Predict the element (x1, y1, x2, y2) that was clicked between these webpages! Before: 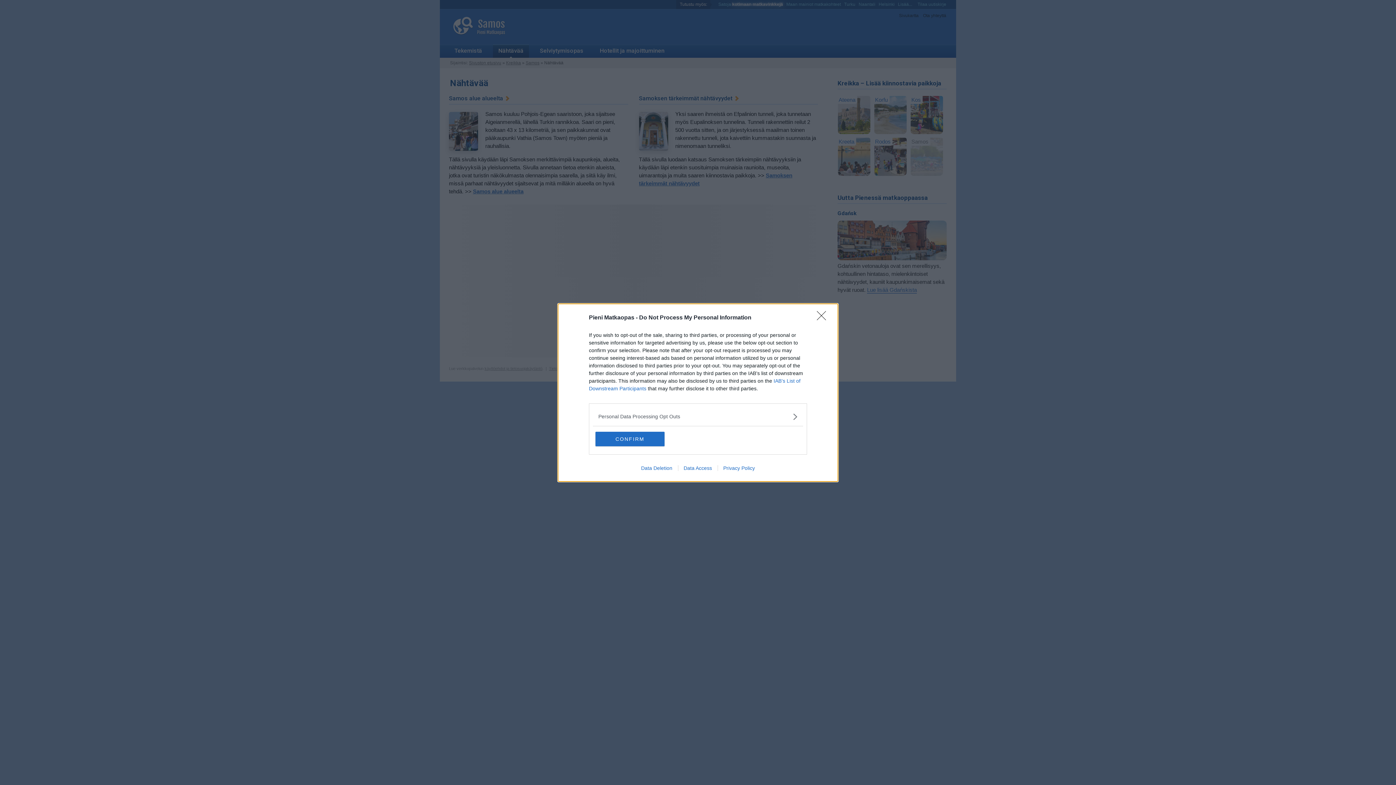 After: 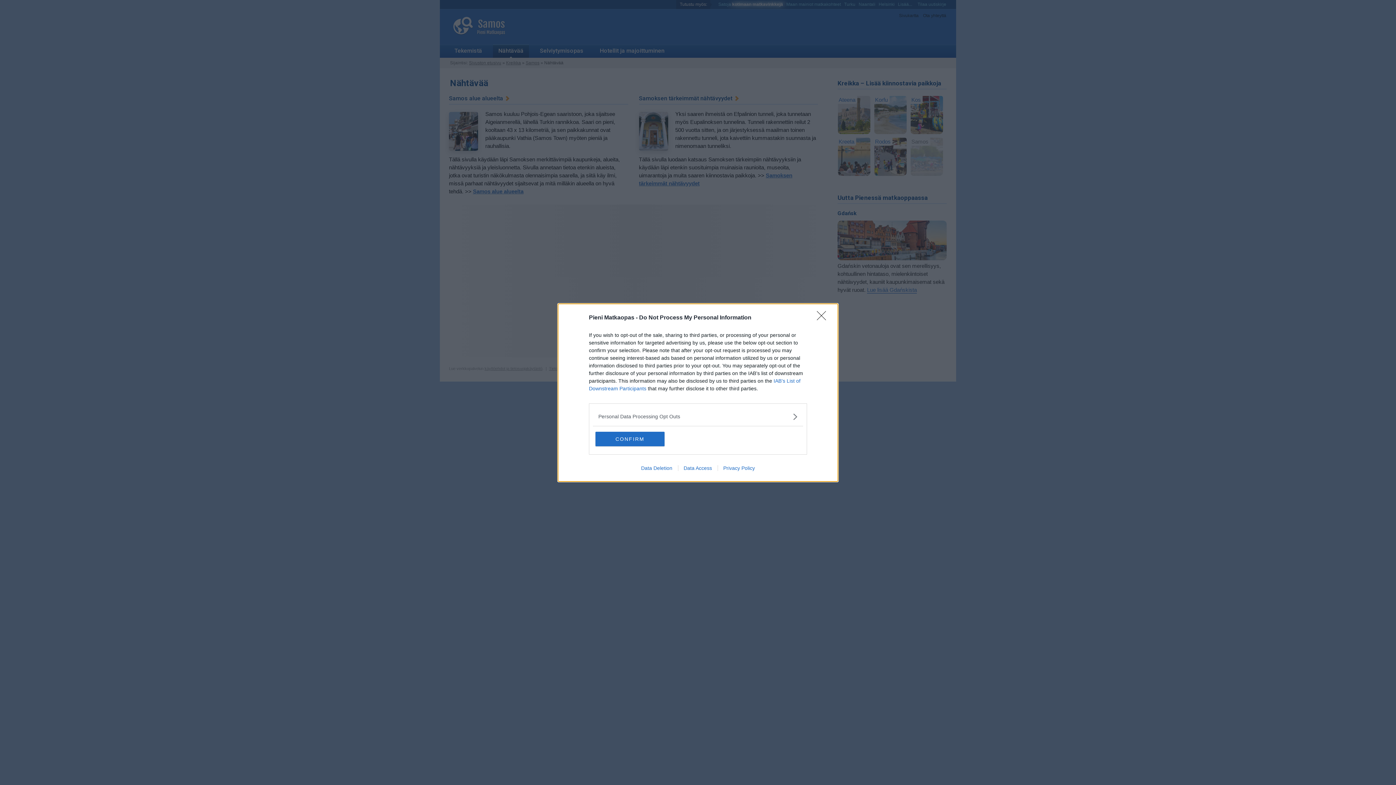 Action: label: Data Deletion bbox: (635, 465, 678, 471)